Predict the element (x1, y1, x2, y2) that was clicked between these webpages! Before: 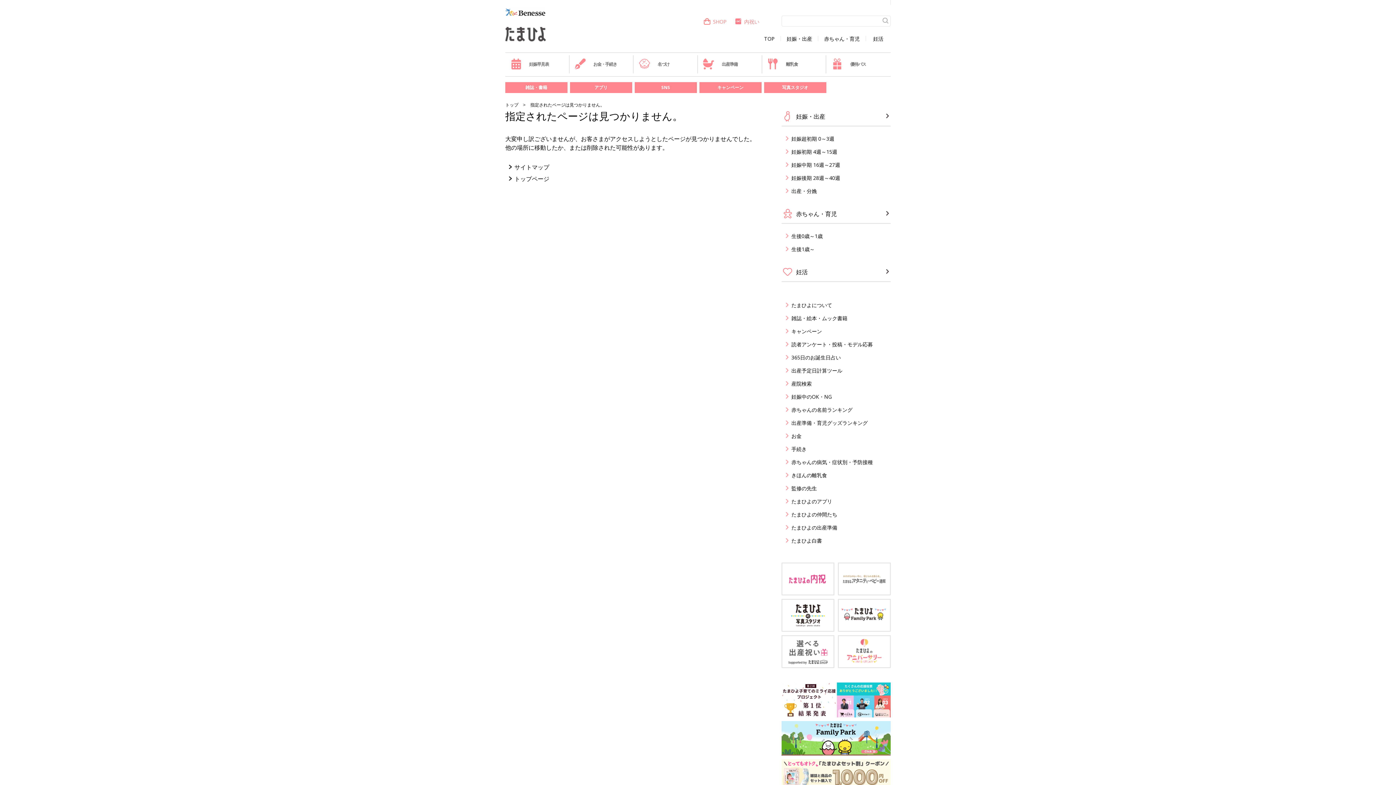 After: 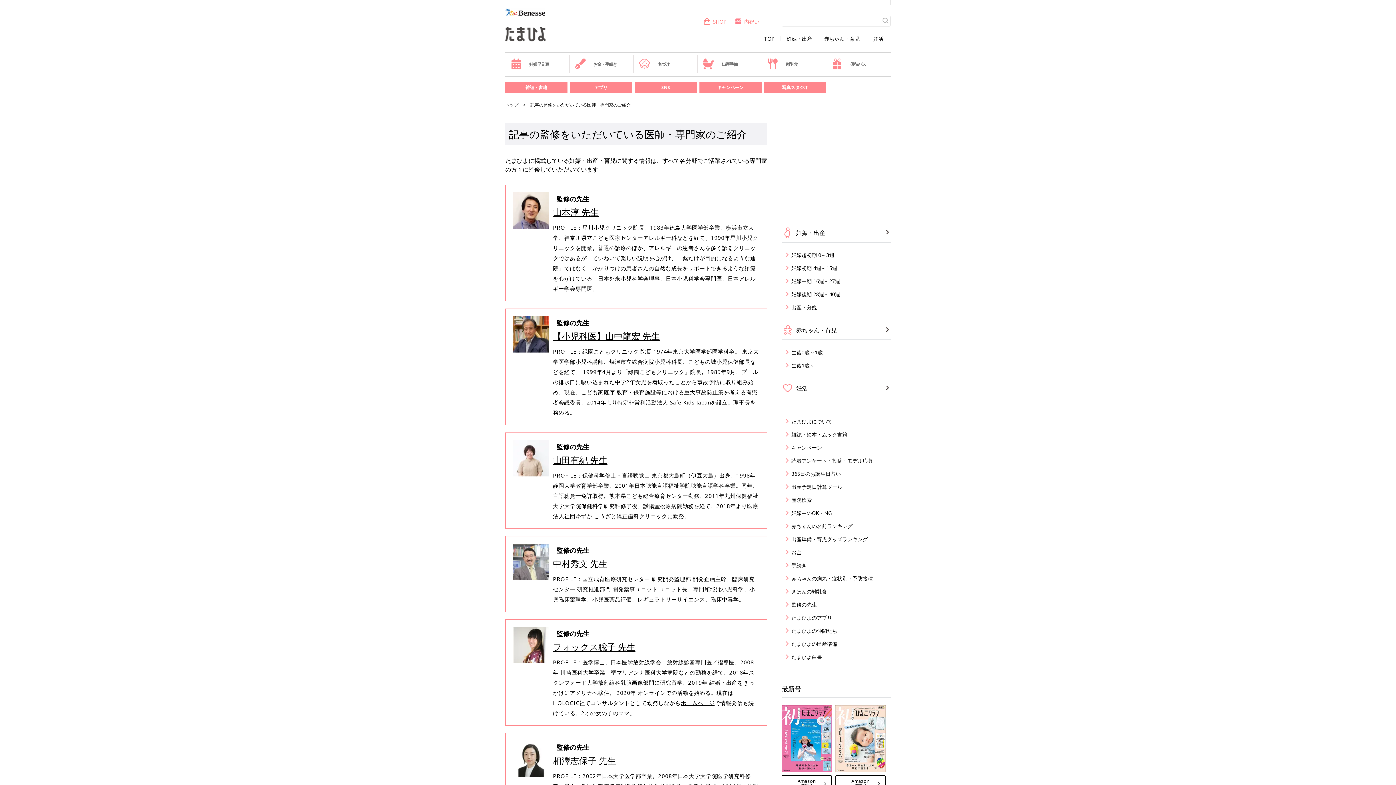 Action: label: 監修の先生 bbox: (786, 484, 890, 492)